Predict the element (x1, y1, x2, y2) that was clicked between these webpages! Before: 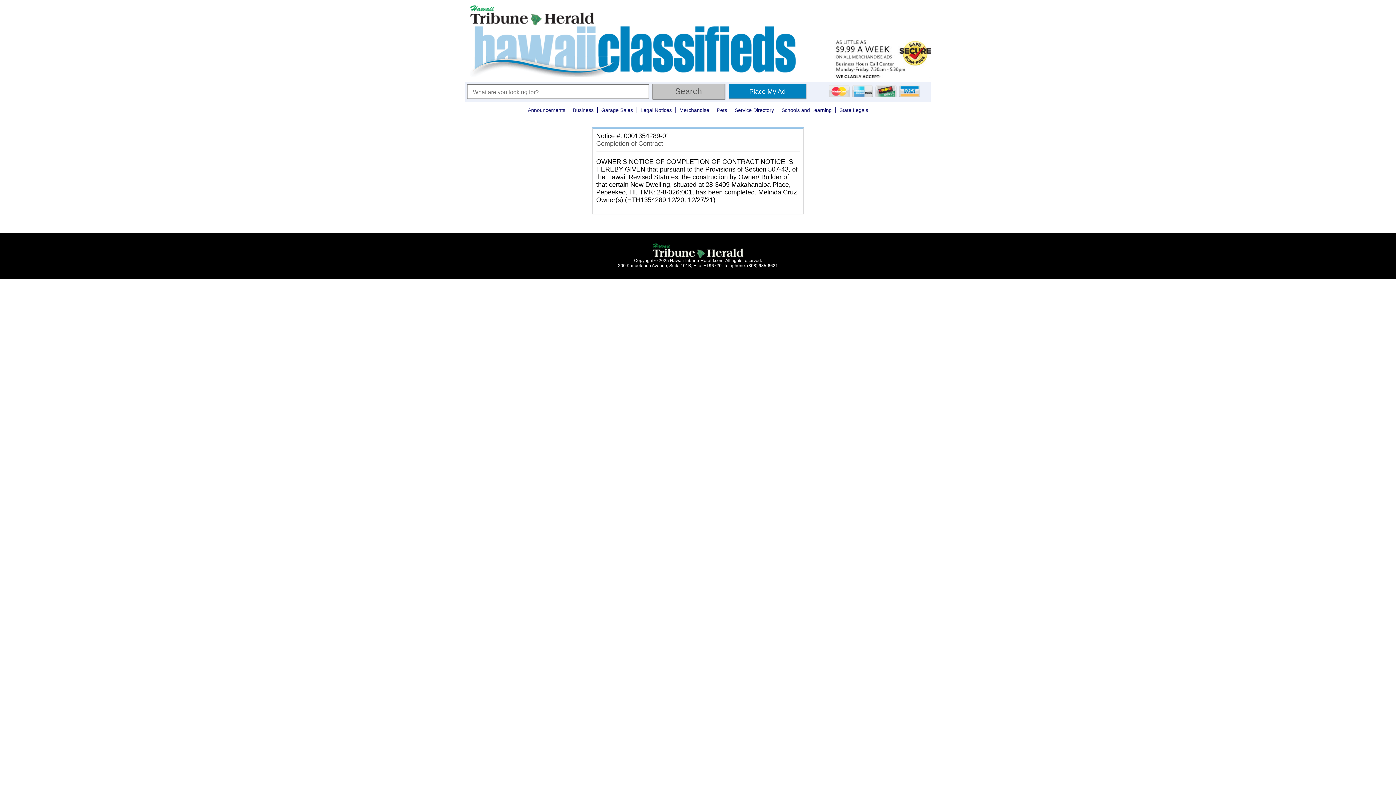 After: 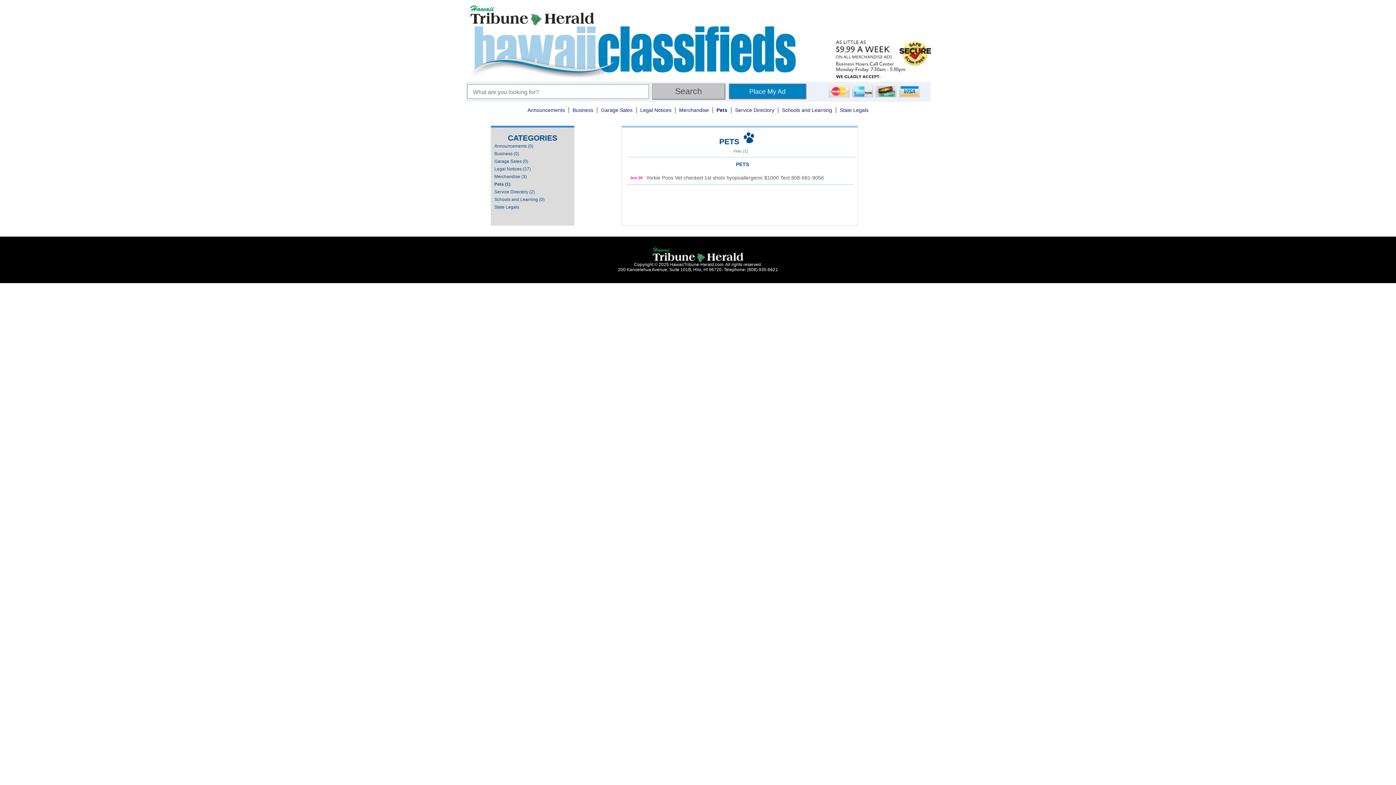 Action: label: Pets bbox: (713, 107, 731, 113)